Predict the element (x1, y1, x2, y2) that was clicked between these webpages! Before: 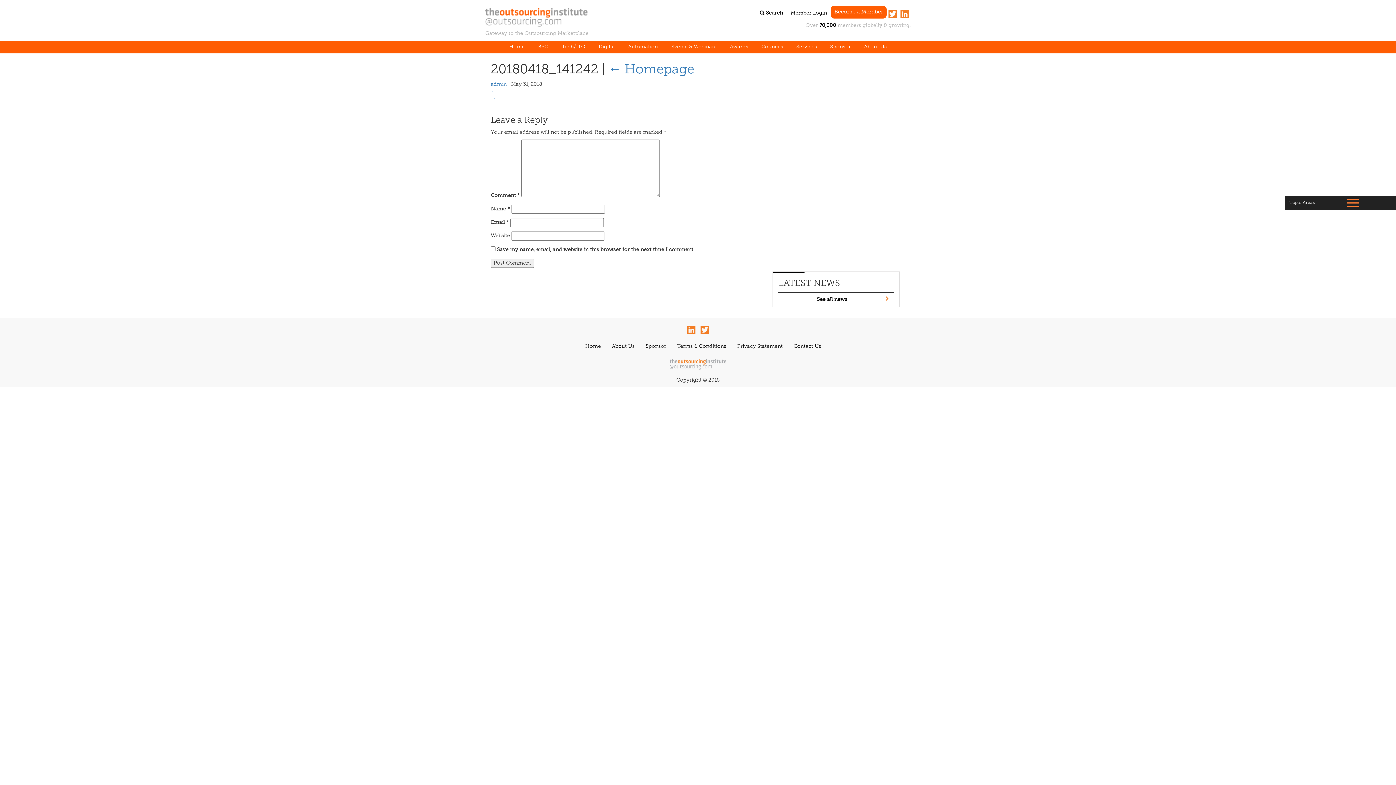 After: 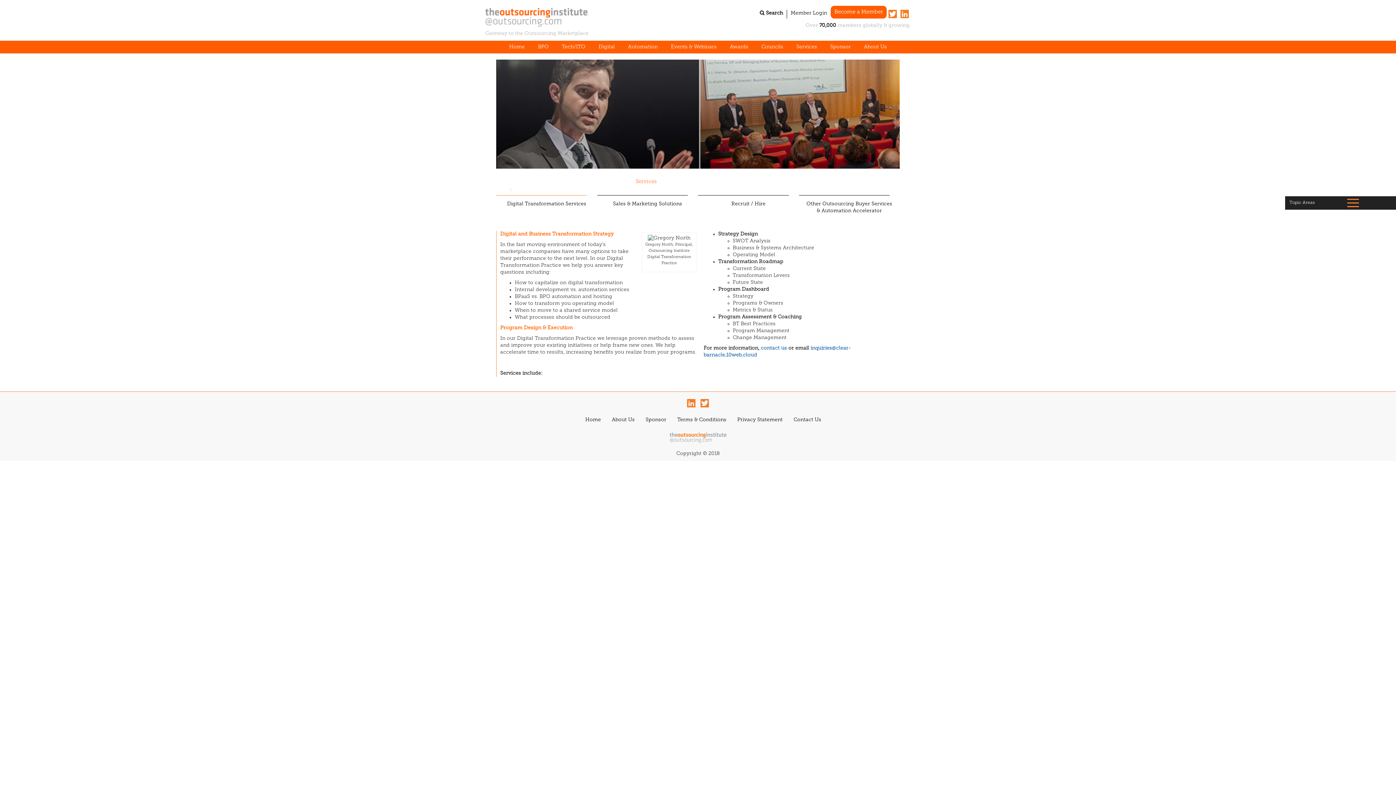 Action: label: Services bbox: (796, 44, 817, 49)